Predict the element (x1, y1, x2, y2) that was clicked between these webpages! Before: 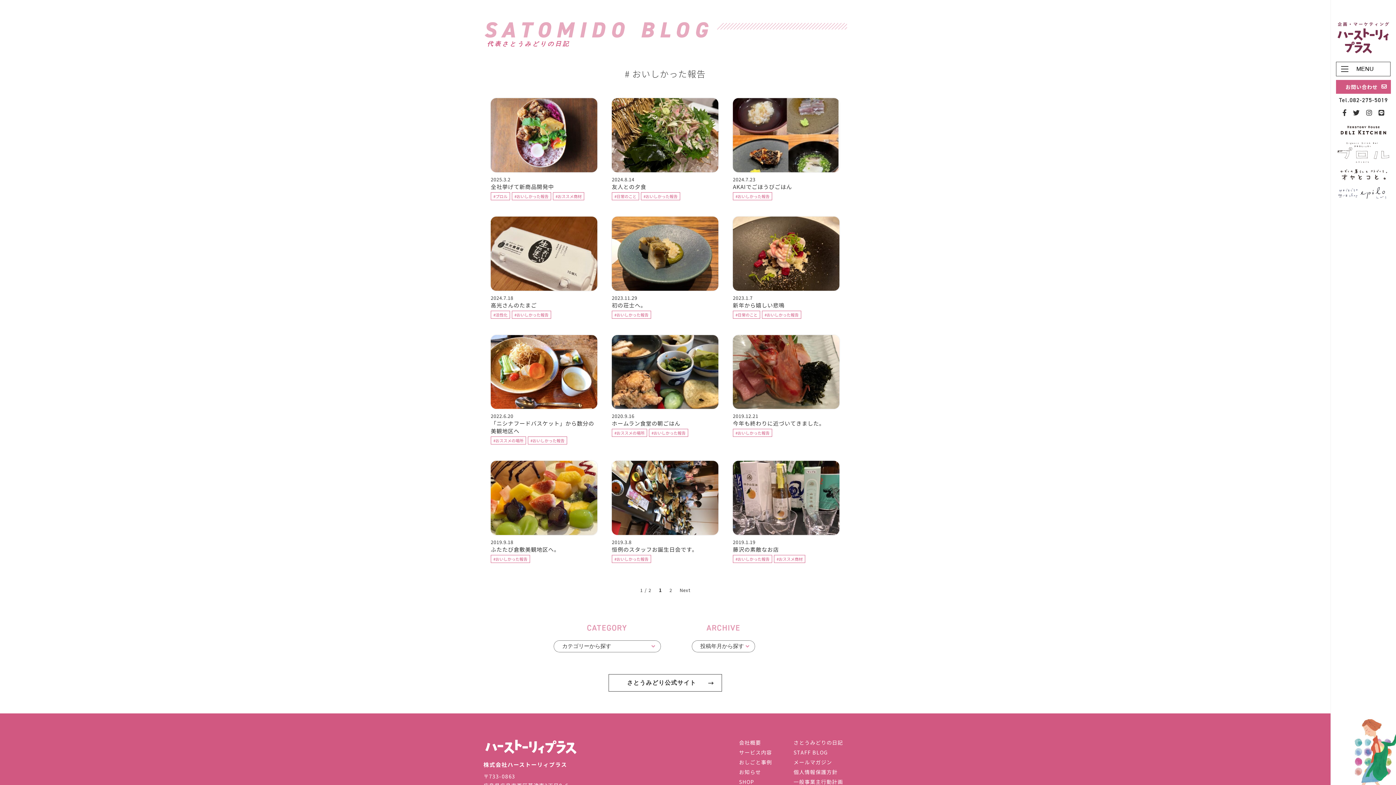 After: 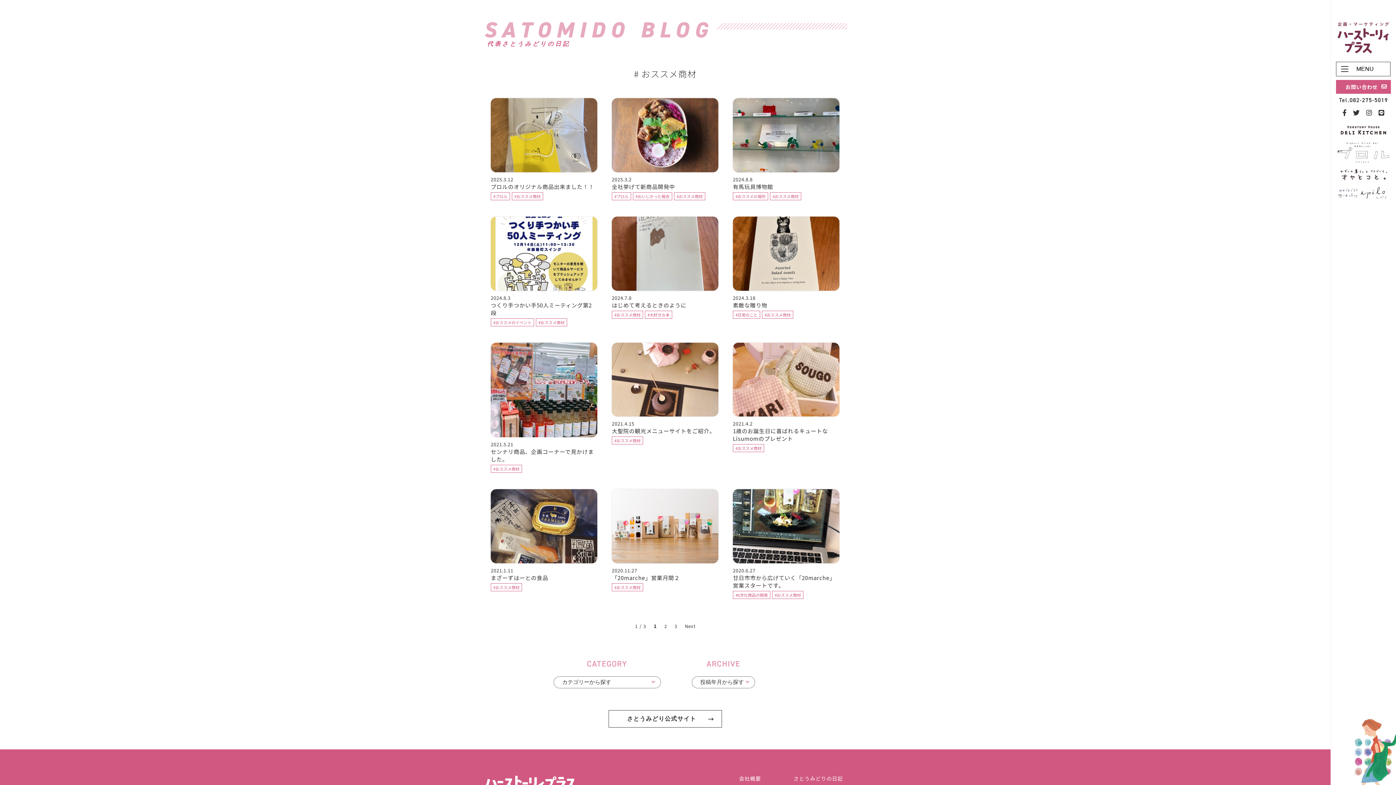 Action: bbox: (553, 192, 584, 200) label: #おススメ商材